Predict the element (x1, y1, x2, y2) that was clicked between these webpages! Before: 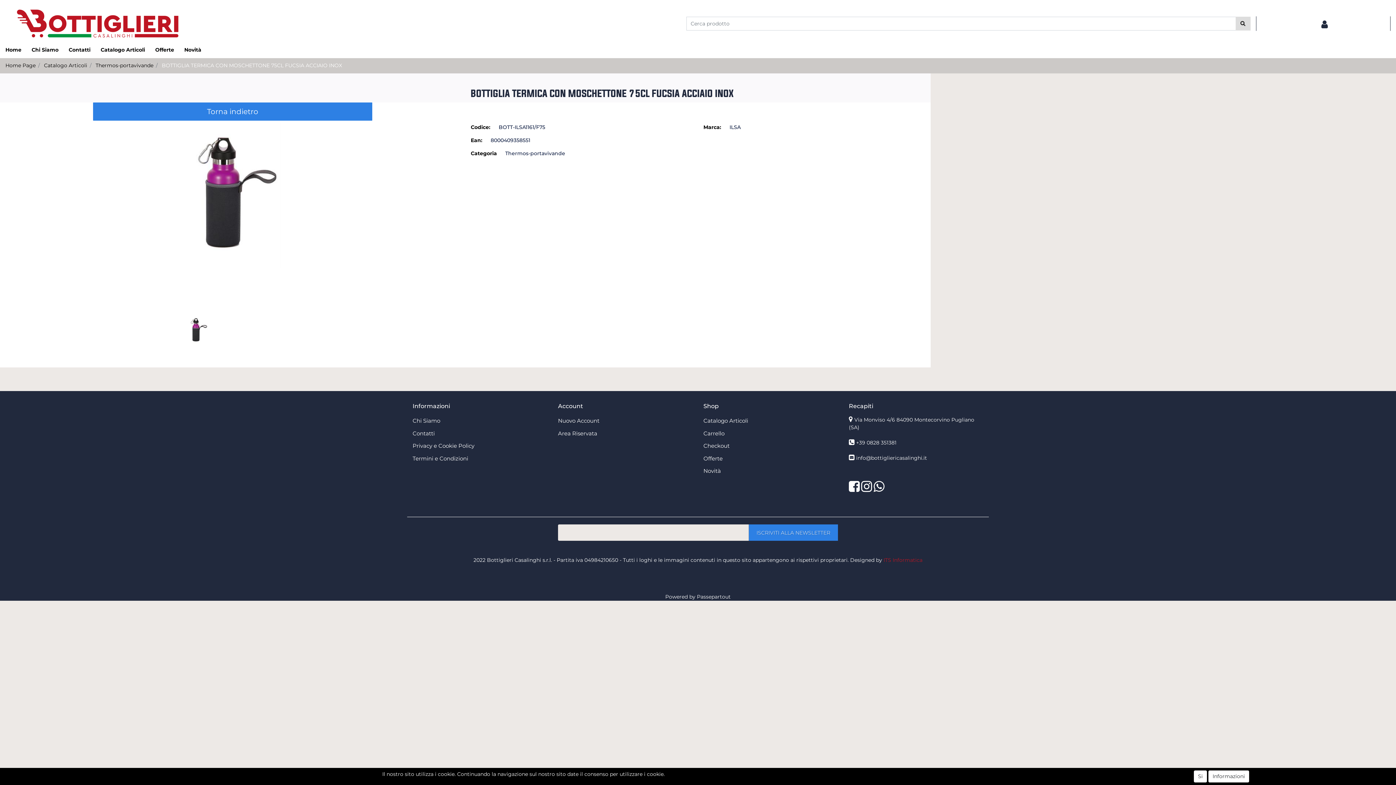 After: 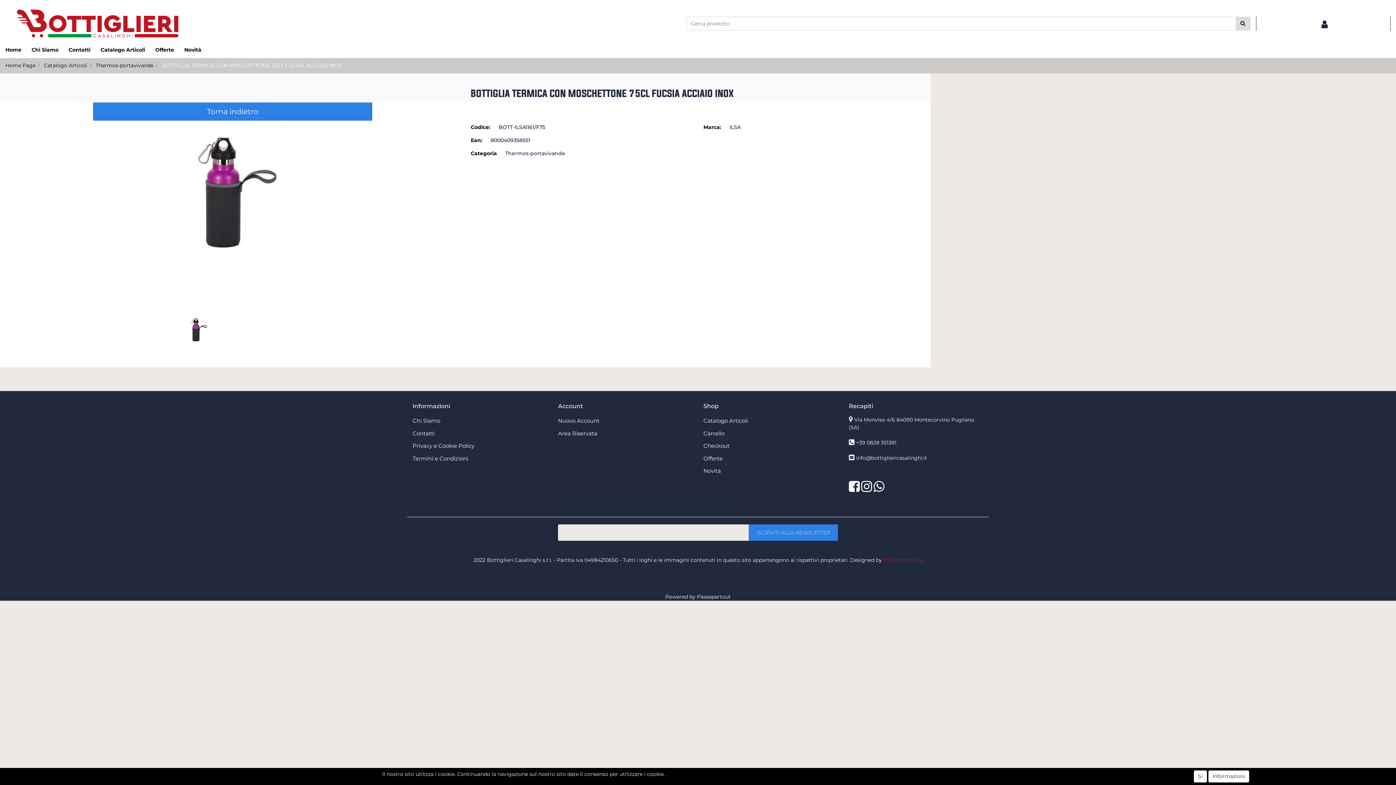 Action: bbox: (697, 593, 730, 600) label: Passepartout